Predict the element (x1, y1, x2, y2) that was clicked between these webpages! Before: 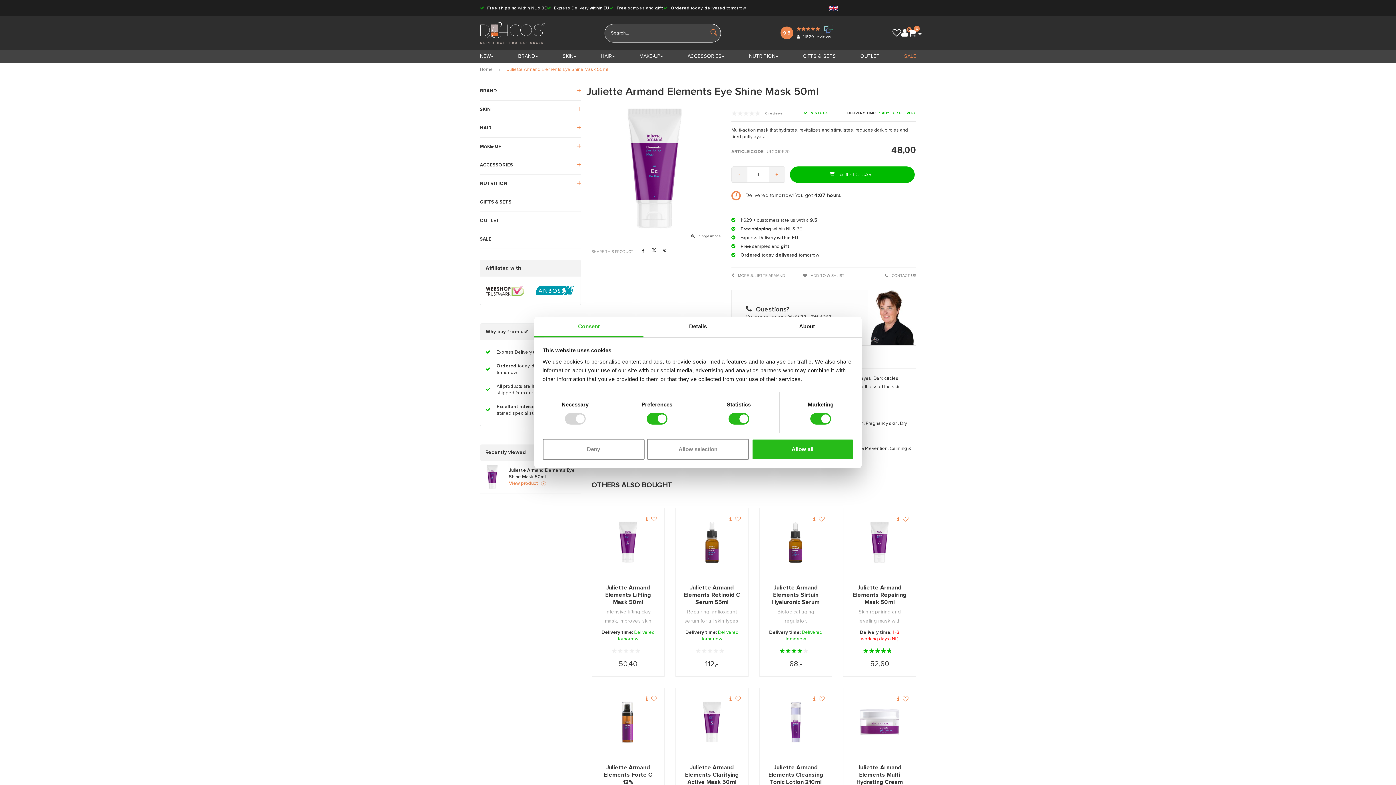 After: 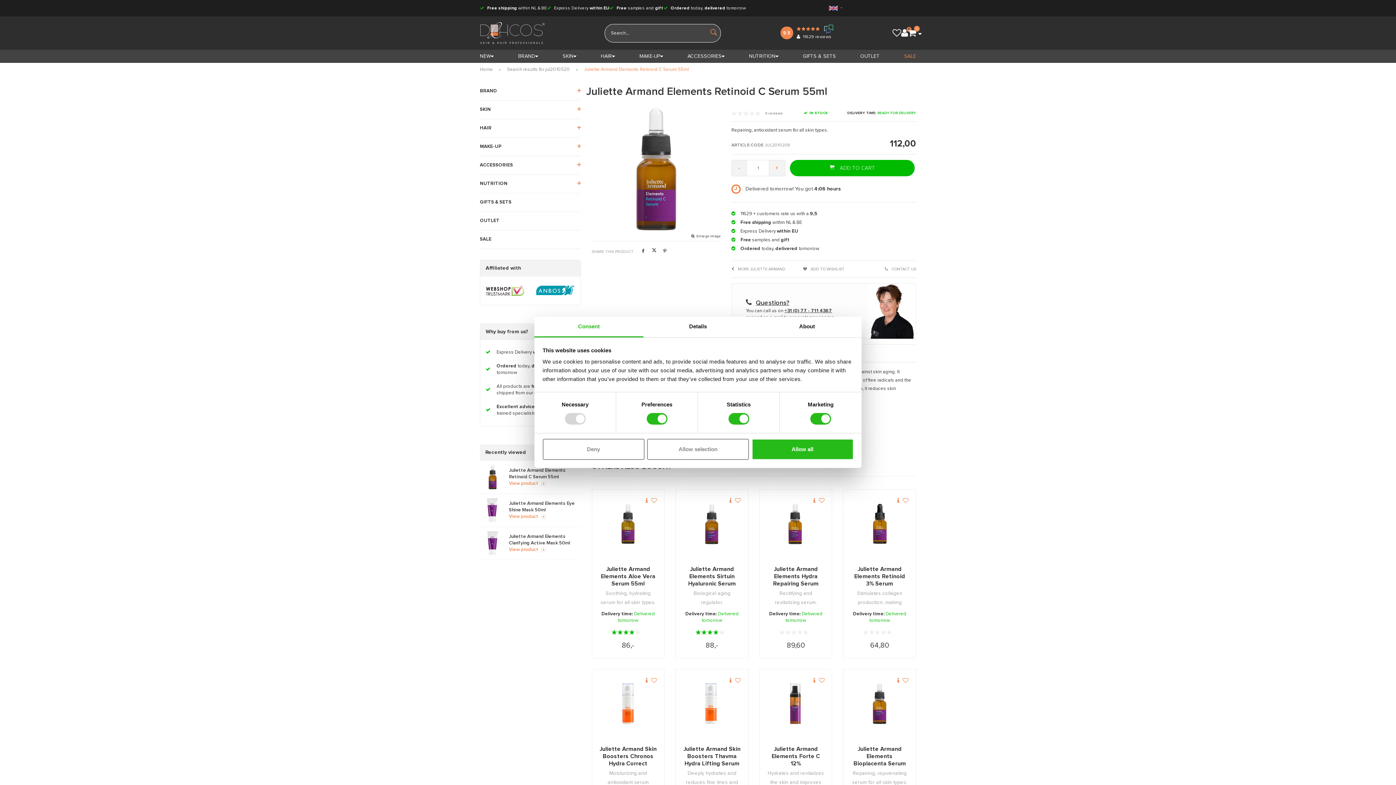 Action: label: Juliette Armand Elements Retinoid C Serum 55ml bbox: (683, 584, 741, 606)